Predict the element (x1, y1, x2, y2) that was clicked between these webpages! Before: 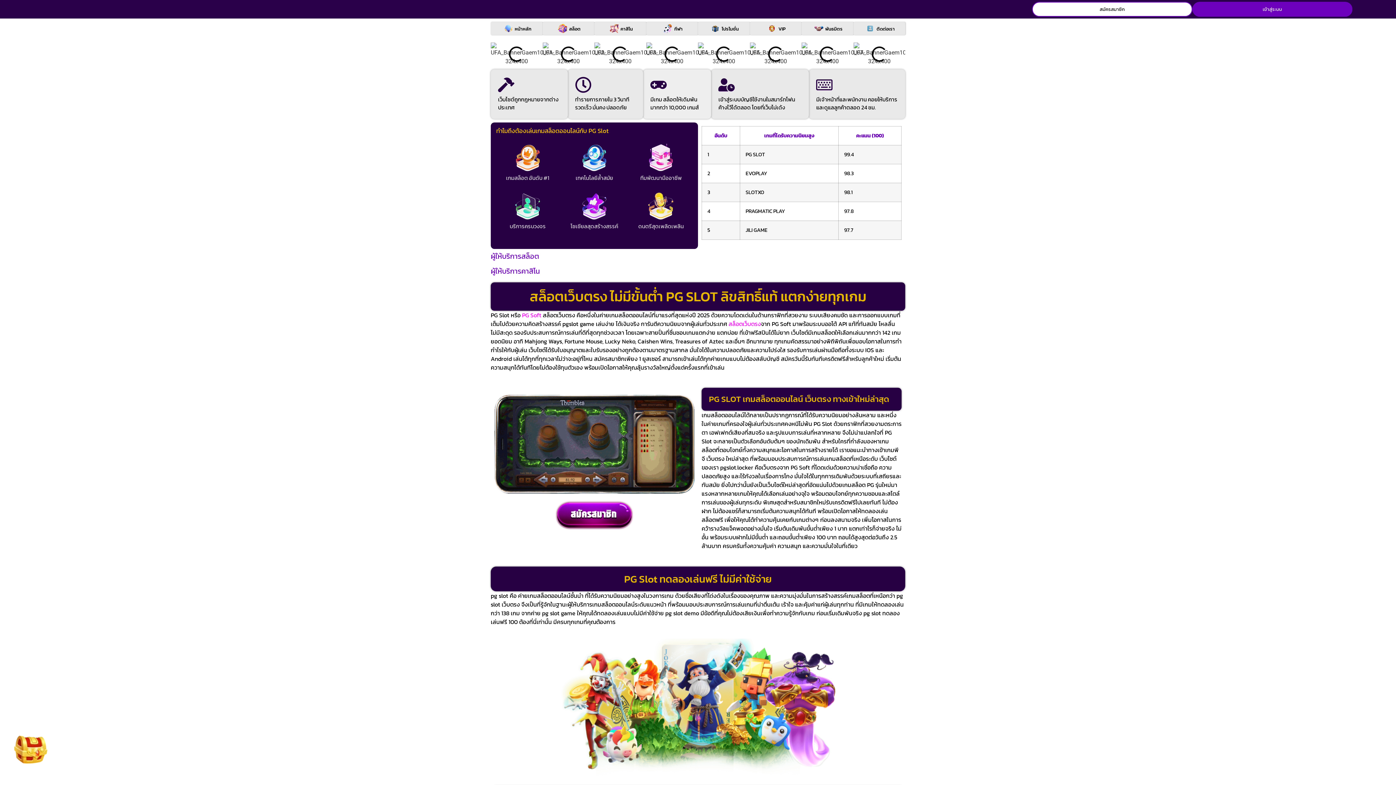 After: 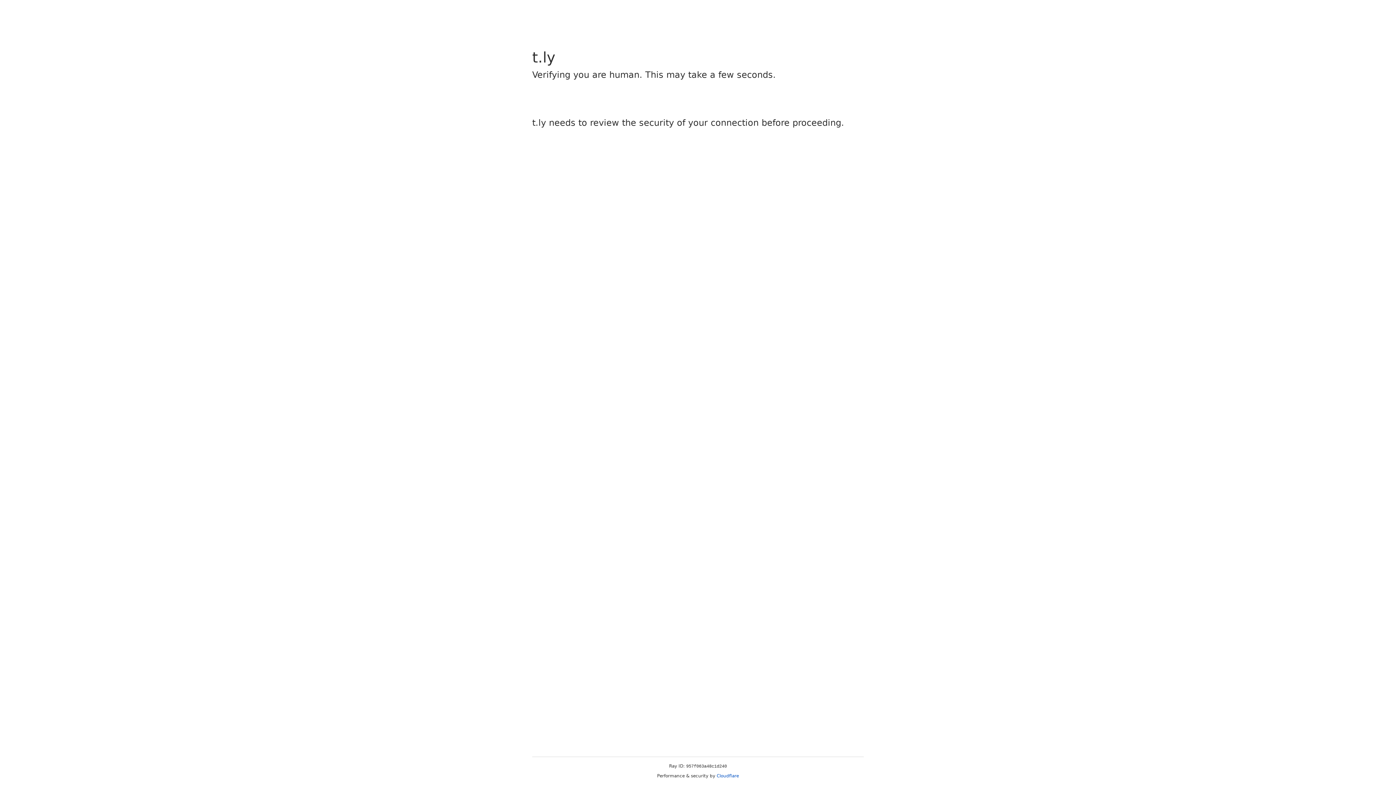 Action: label: ติดต่อเรา bbox: (853, 22, 905, 34)